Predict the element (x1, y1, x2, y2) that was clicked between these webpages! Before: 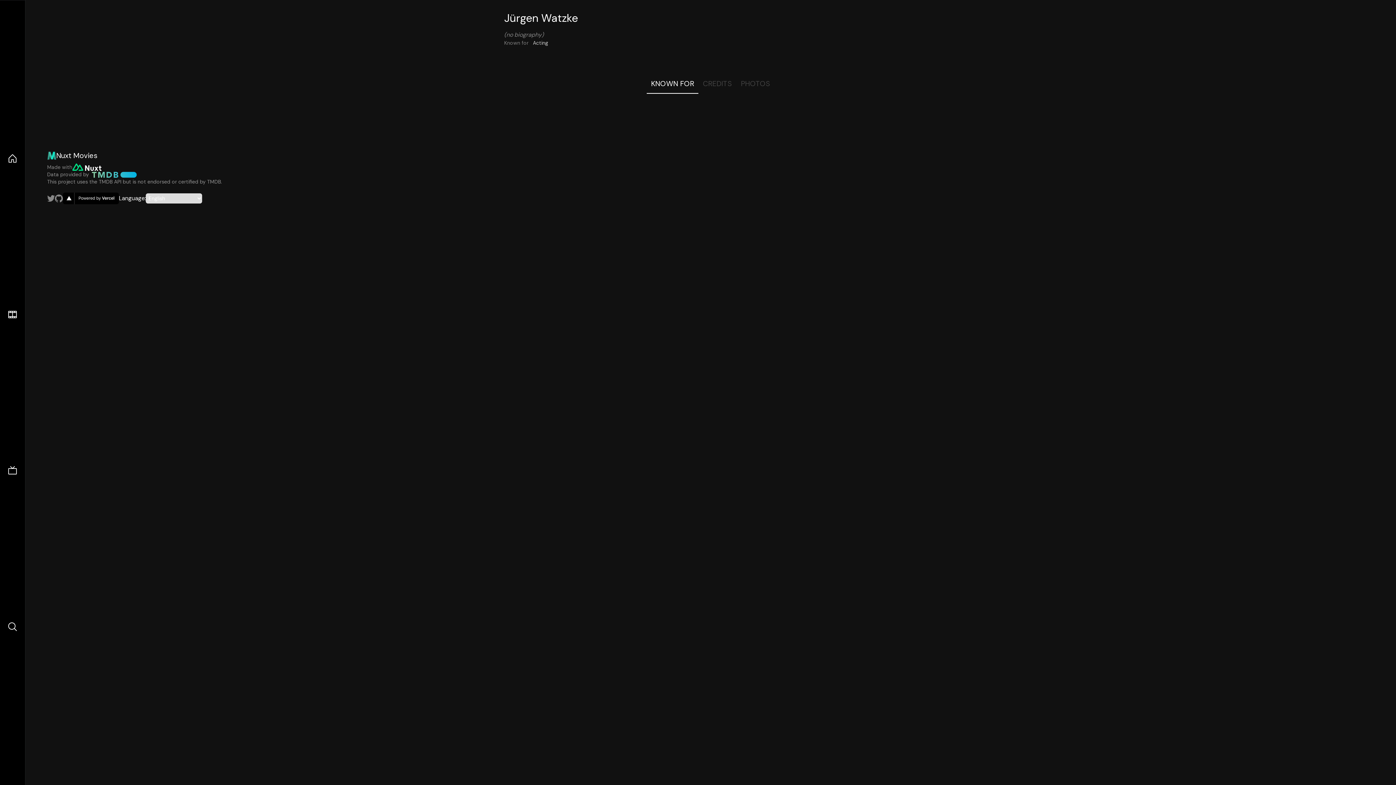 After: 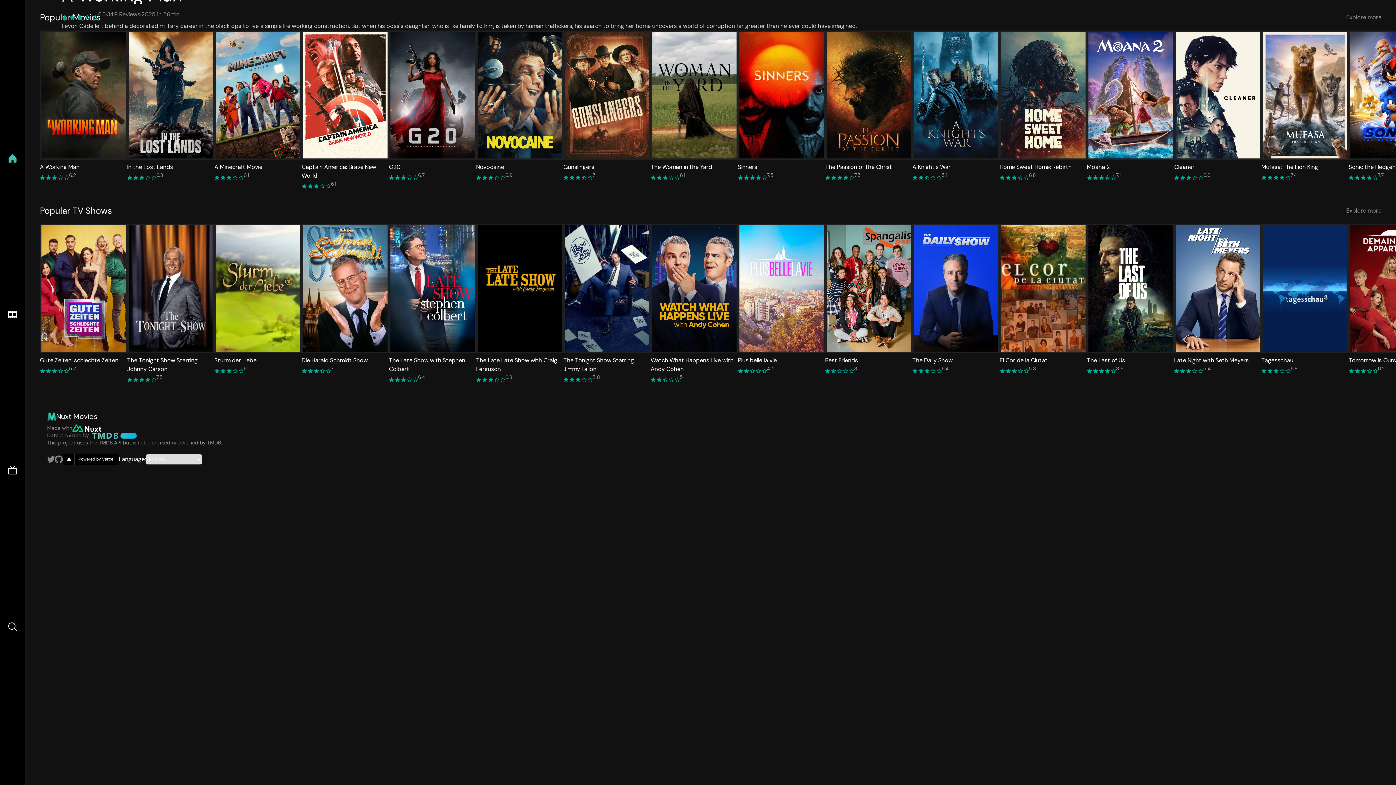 Action: bbox: (7, 153, 17, 163)